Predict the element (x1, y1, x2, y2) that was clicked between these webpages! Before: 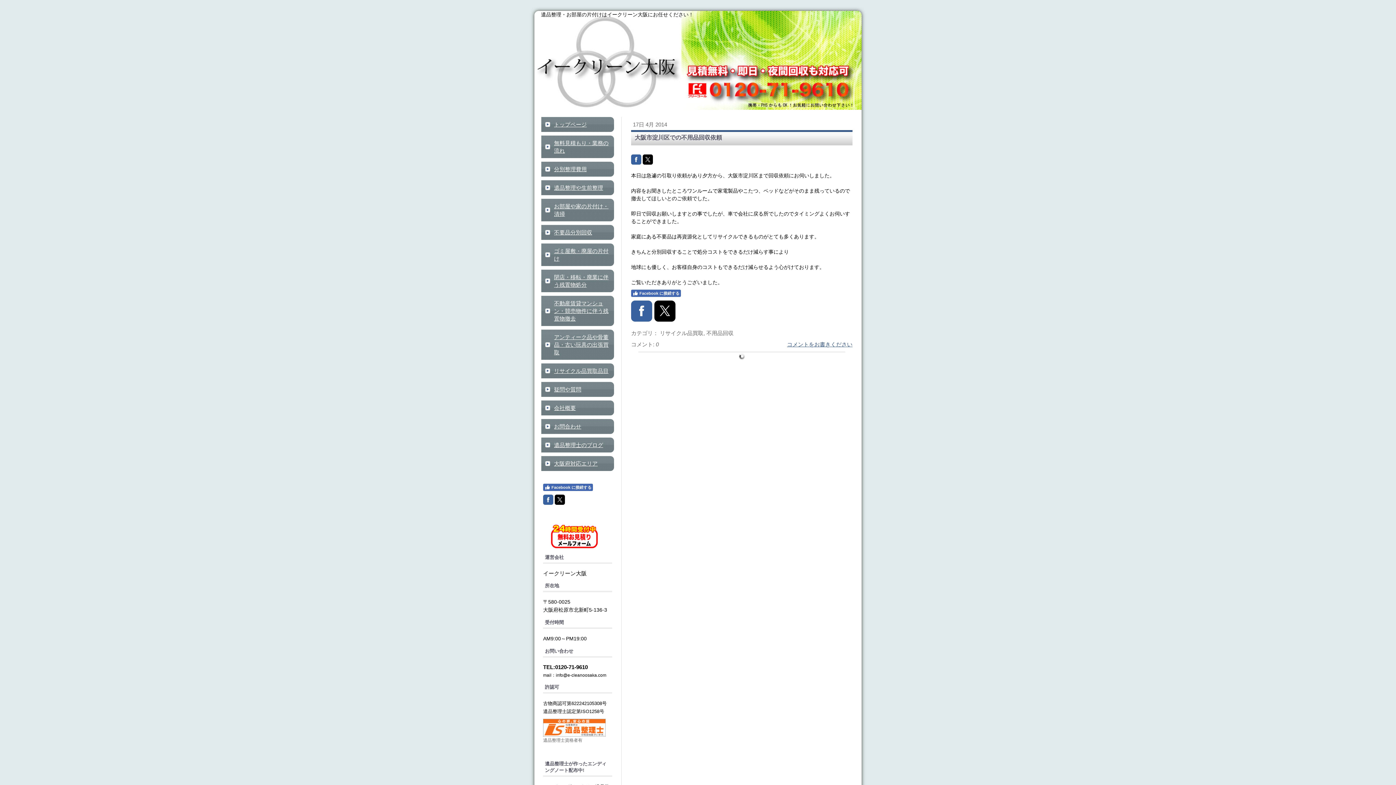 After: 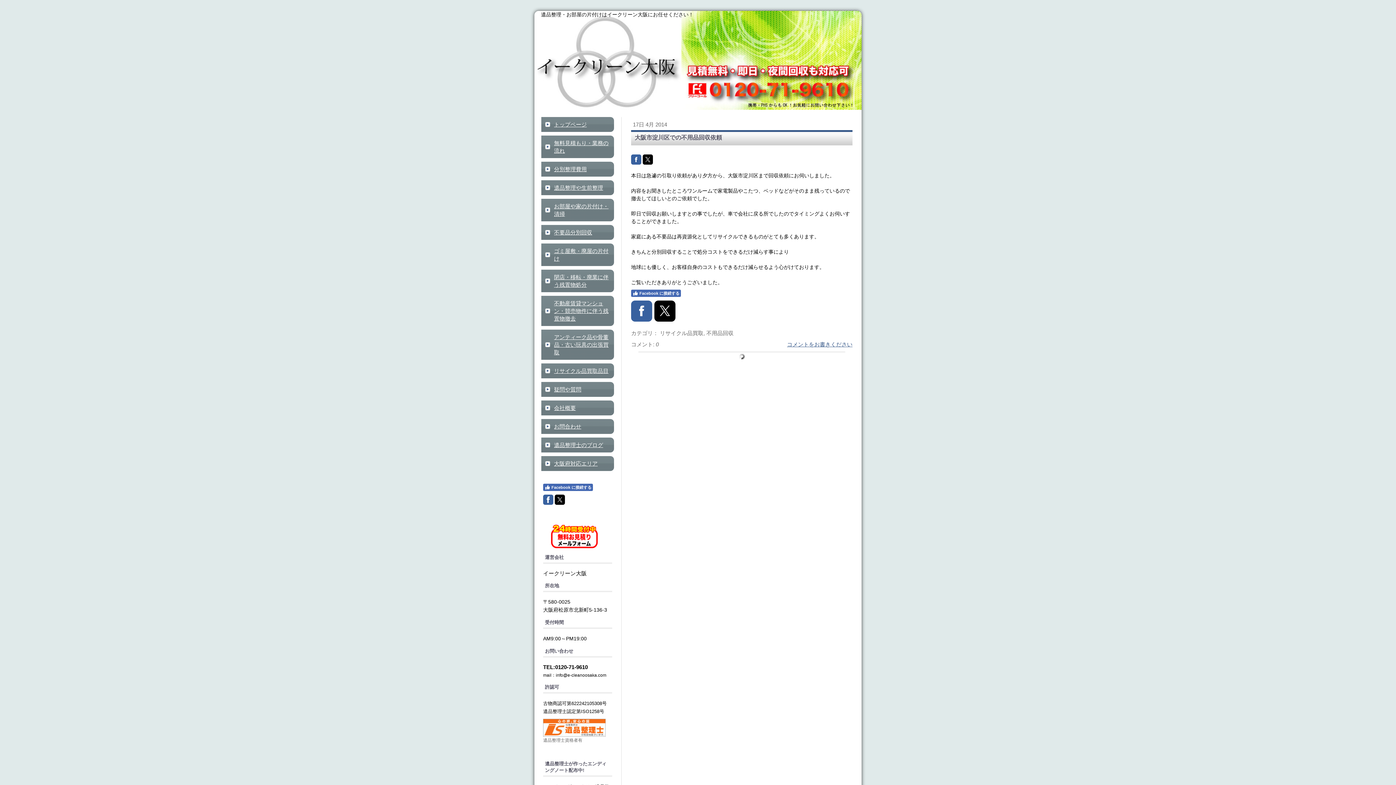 Action: bbox: (543, 494, 553, 505)